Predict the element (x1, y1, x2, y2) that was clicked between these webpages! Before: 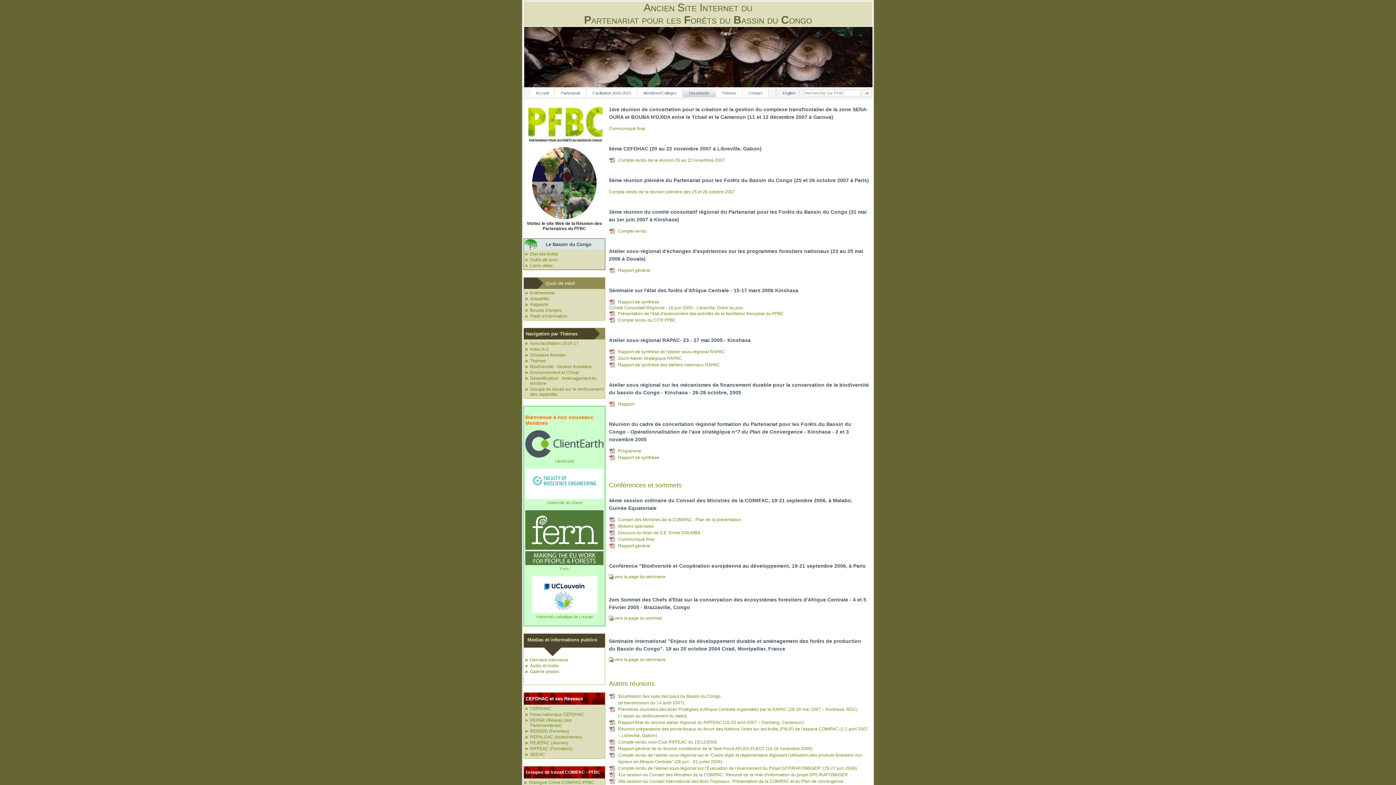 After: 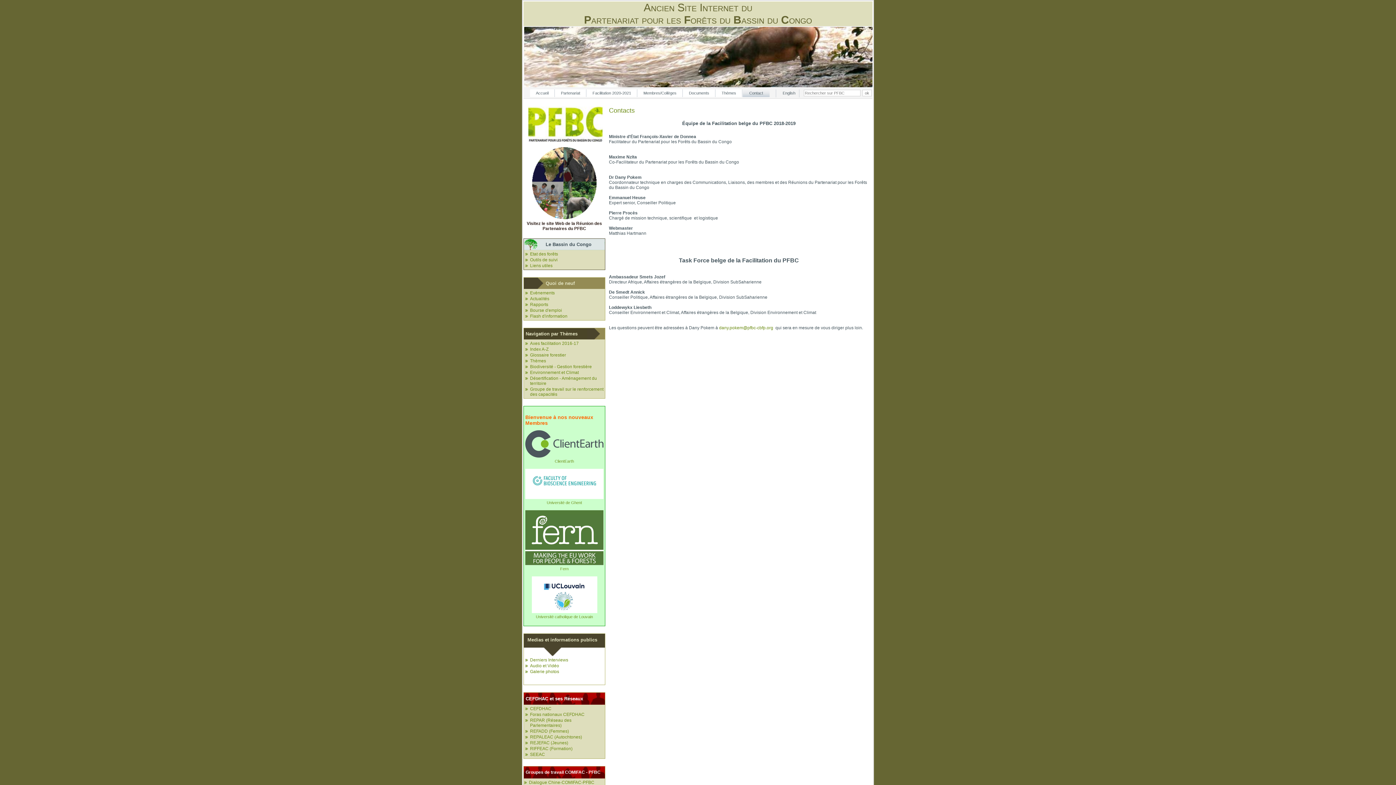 Action: bbox: (742, 89, 768, 97) label: Contact